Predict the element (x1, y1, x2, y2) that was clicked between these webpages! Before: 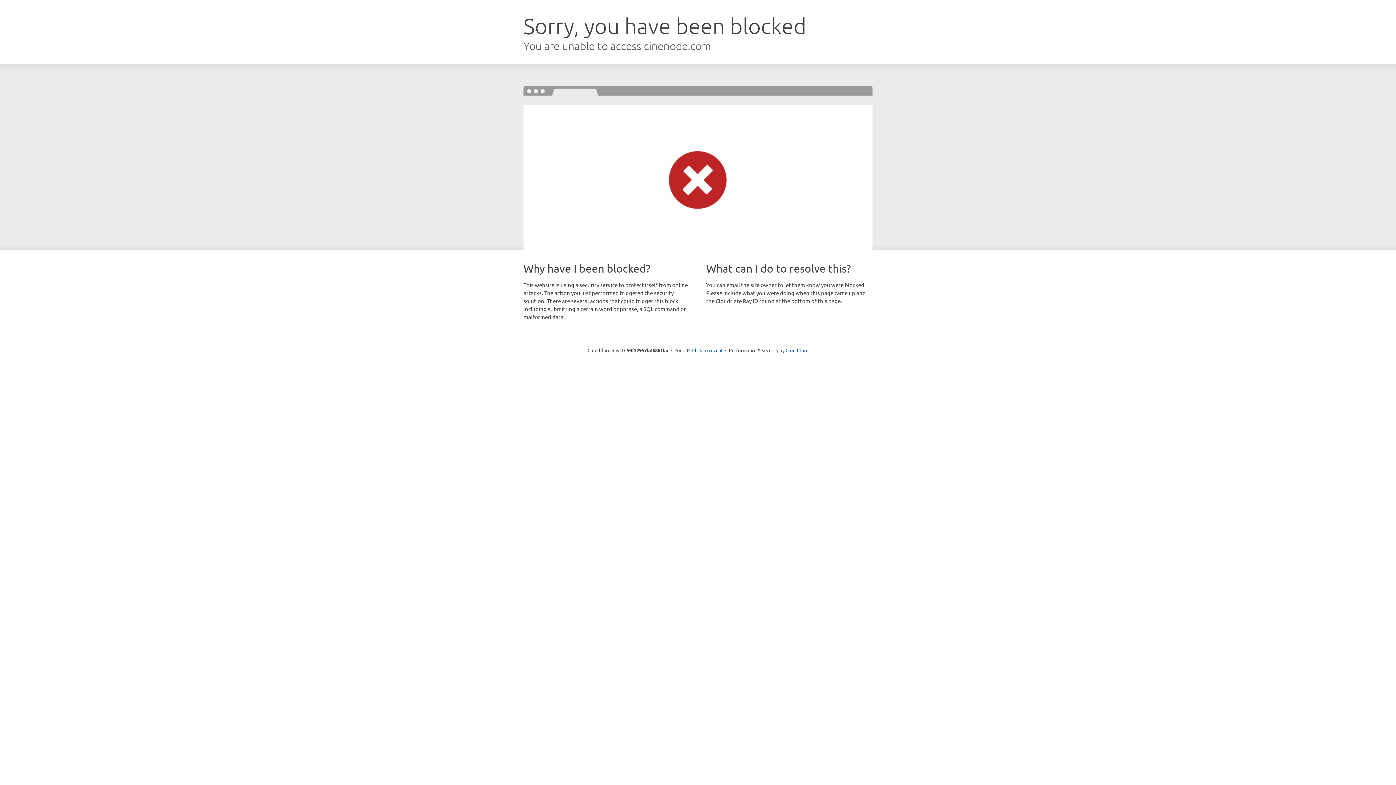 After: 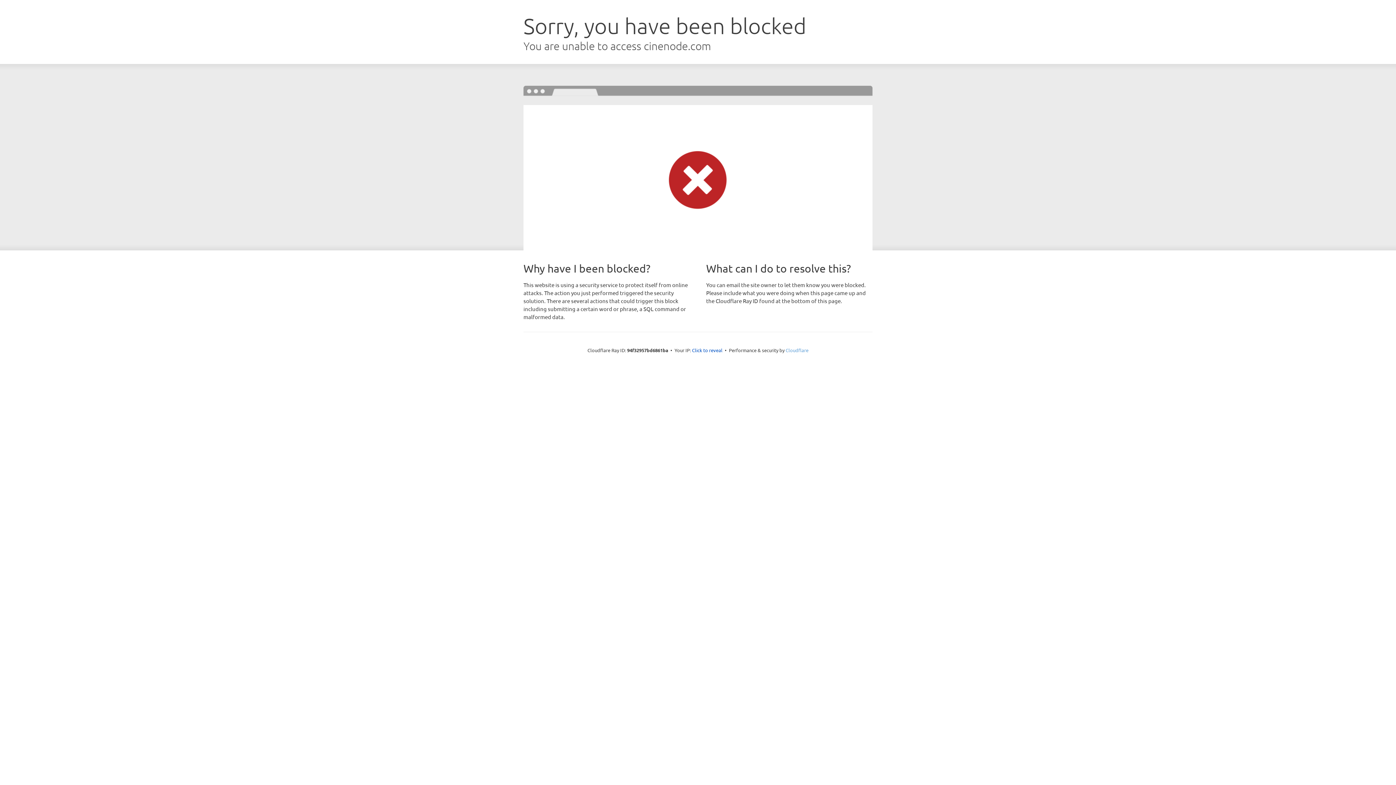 Action: bbox: (785, 347, 808, 353) label: Cloudflare